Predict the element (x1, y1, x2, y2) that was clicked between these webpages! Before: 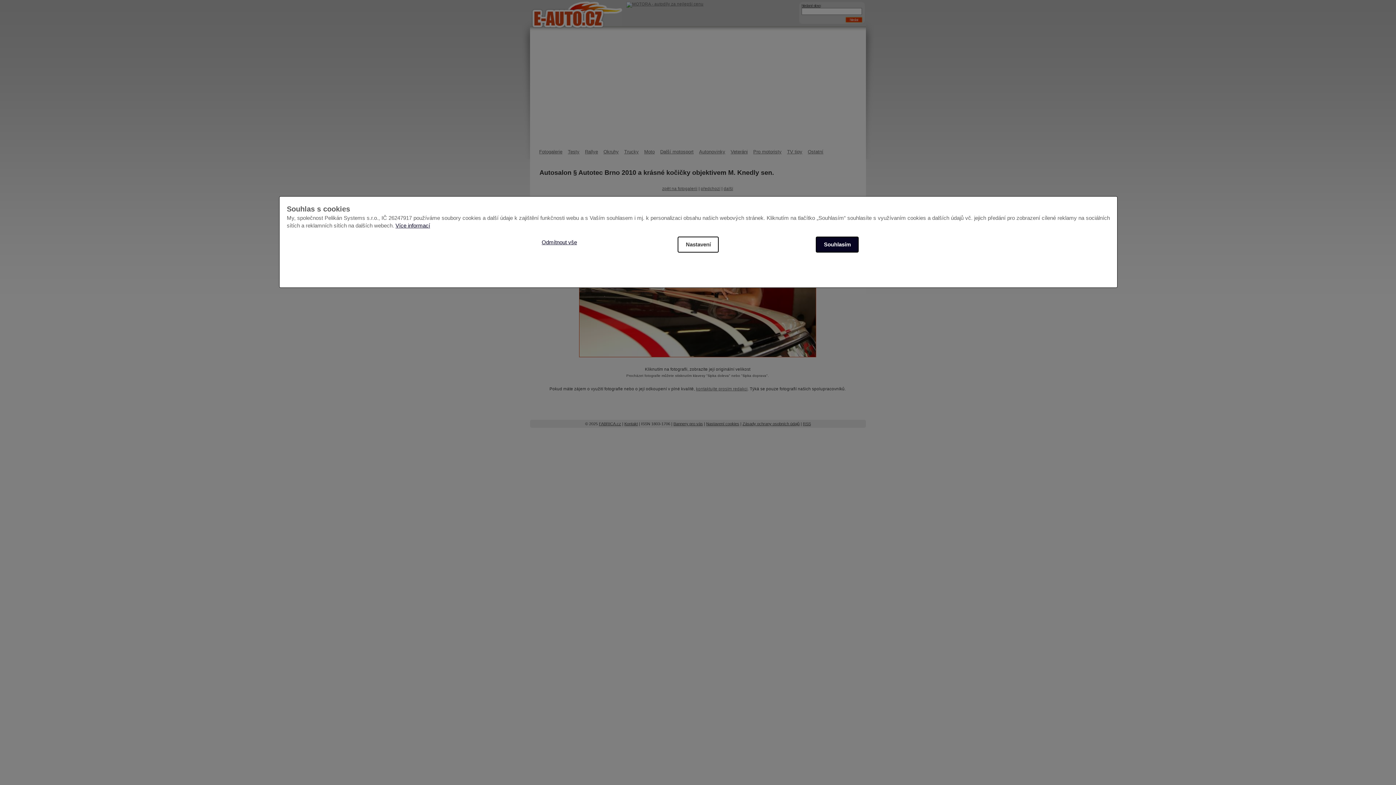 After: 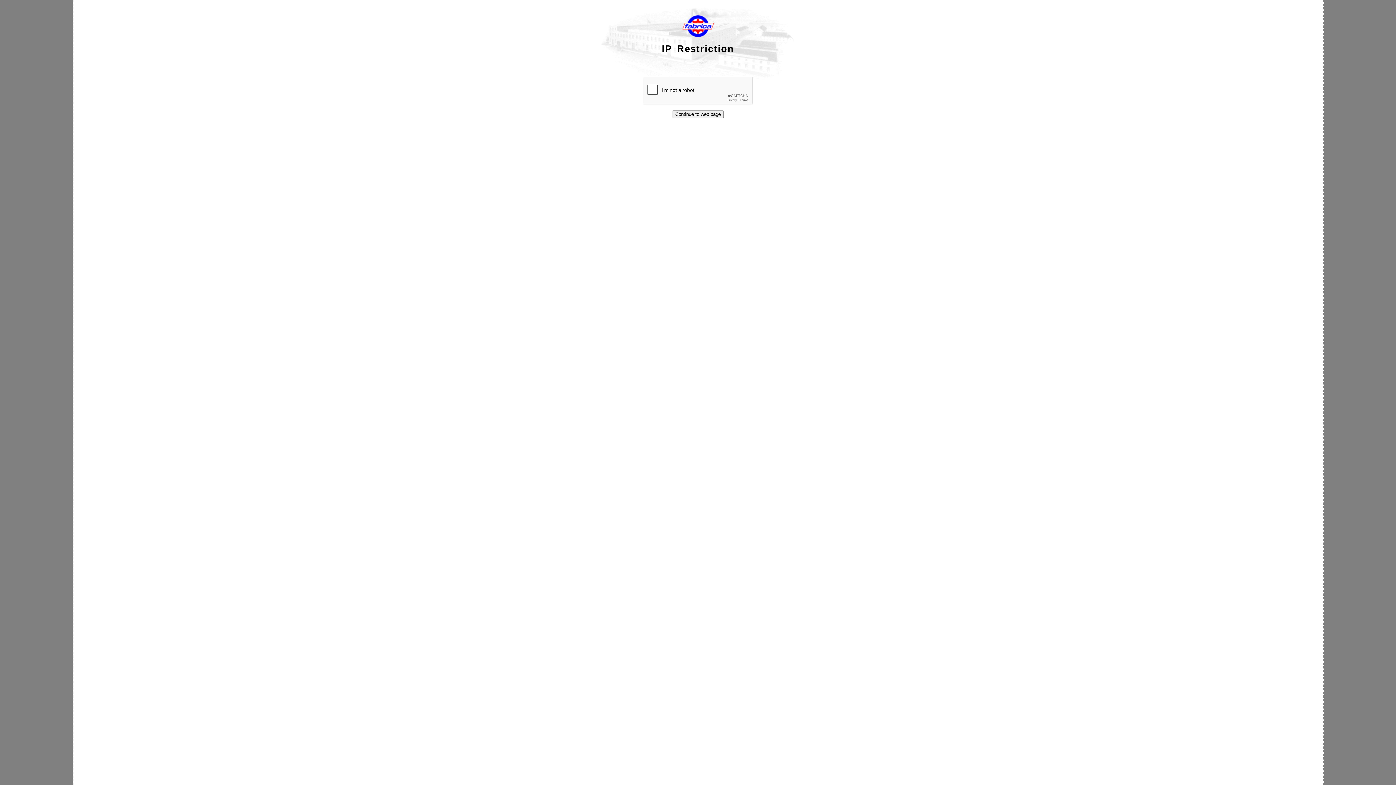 Action: bbox: (808, 149, 829, 154) label: Ostatní